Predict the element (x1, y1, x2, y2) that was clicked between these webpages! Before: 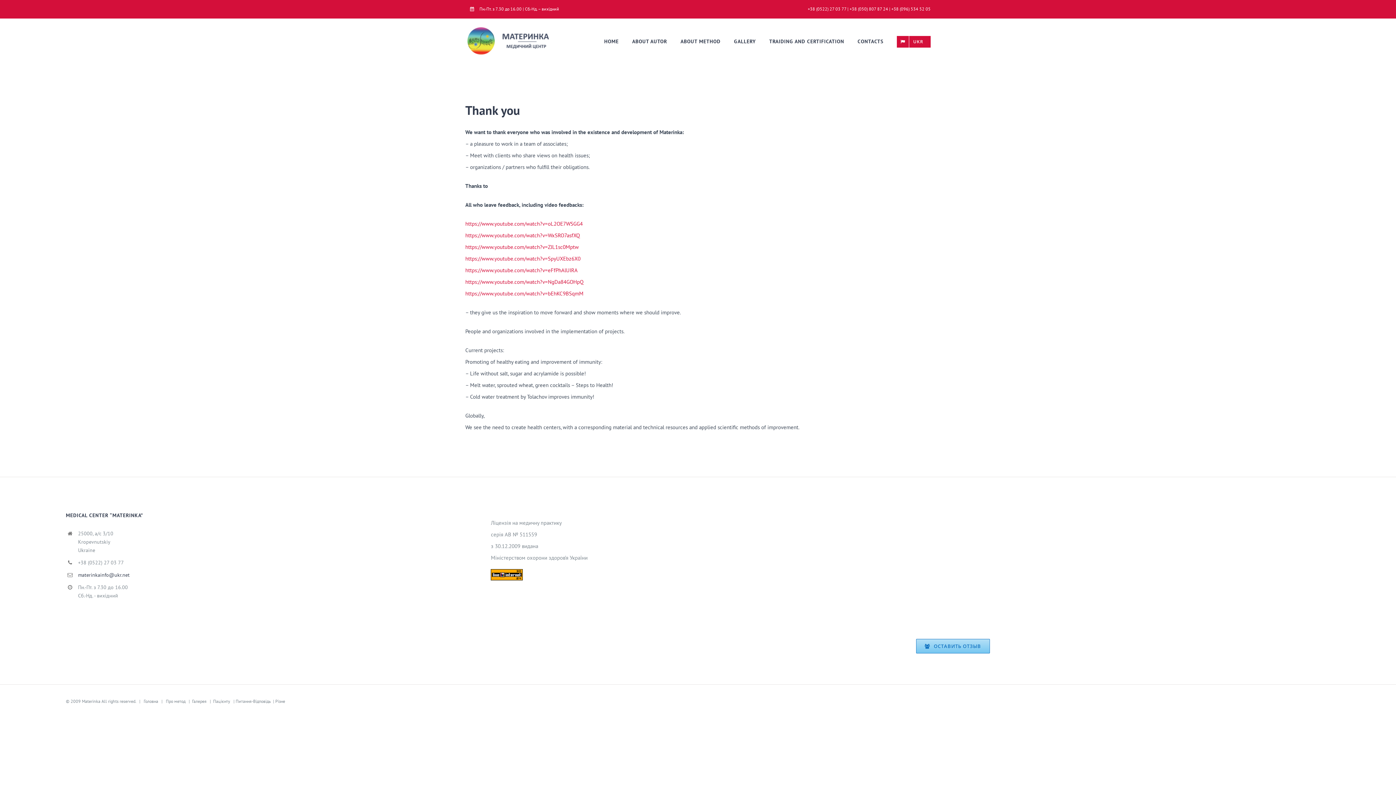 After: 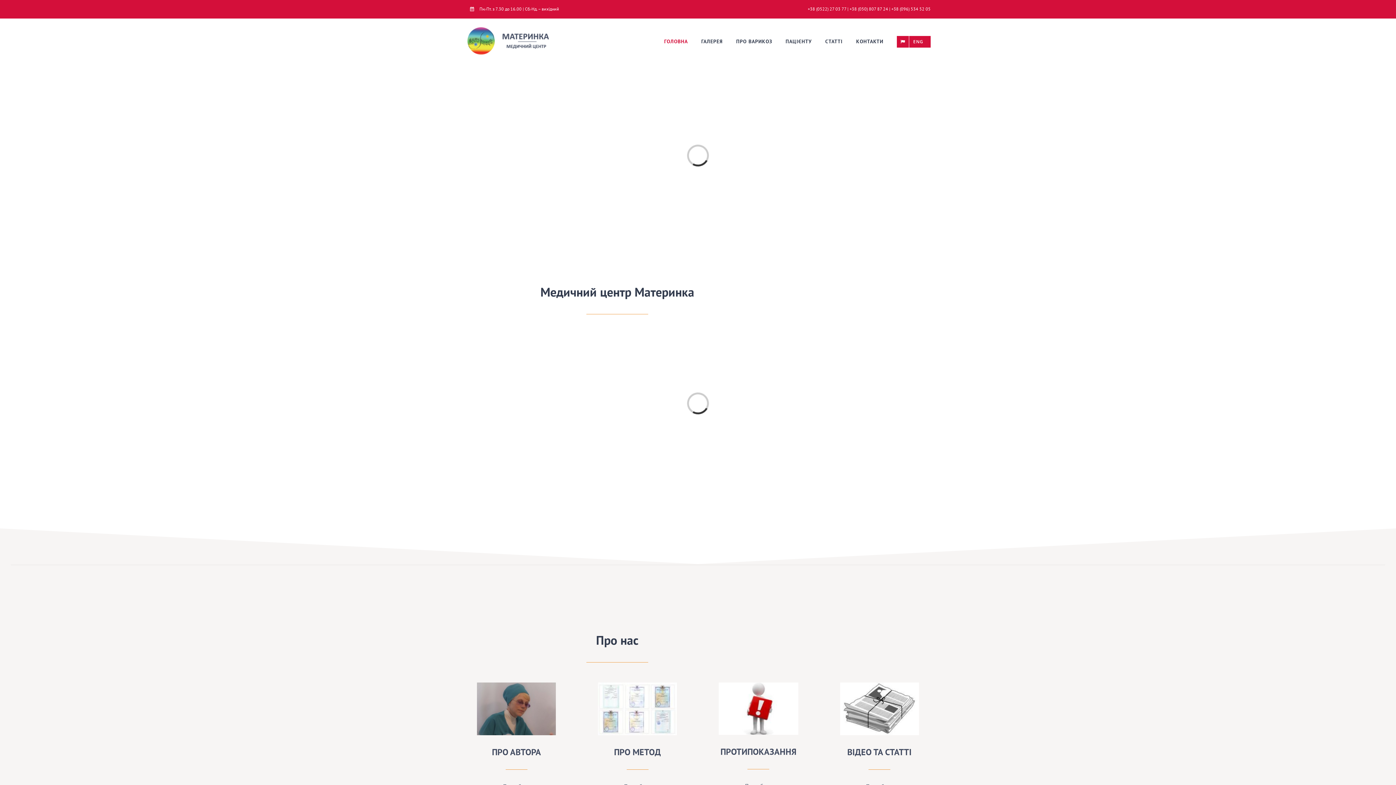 Action: bbox: (897, 18, 930, 64) label: UKR